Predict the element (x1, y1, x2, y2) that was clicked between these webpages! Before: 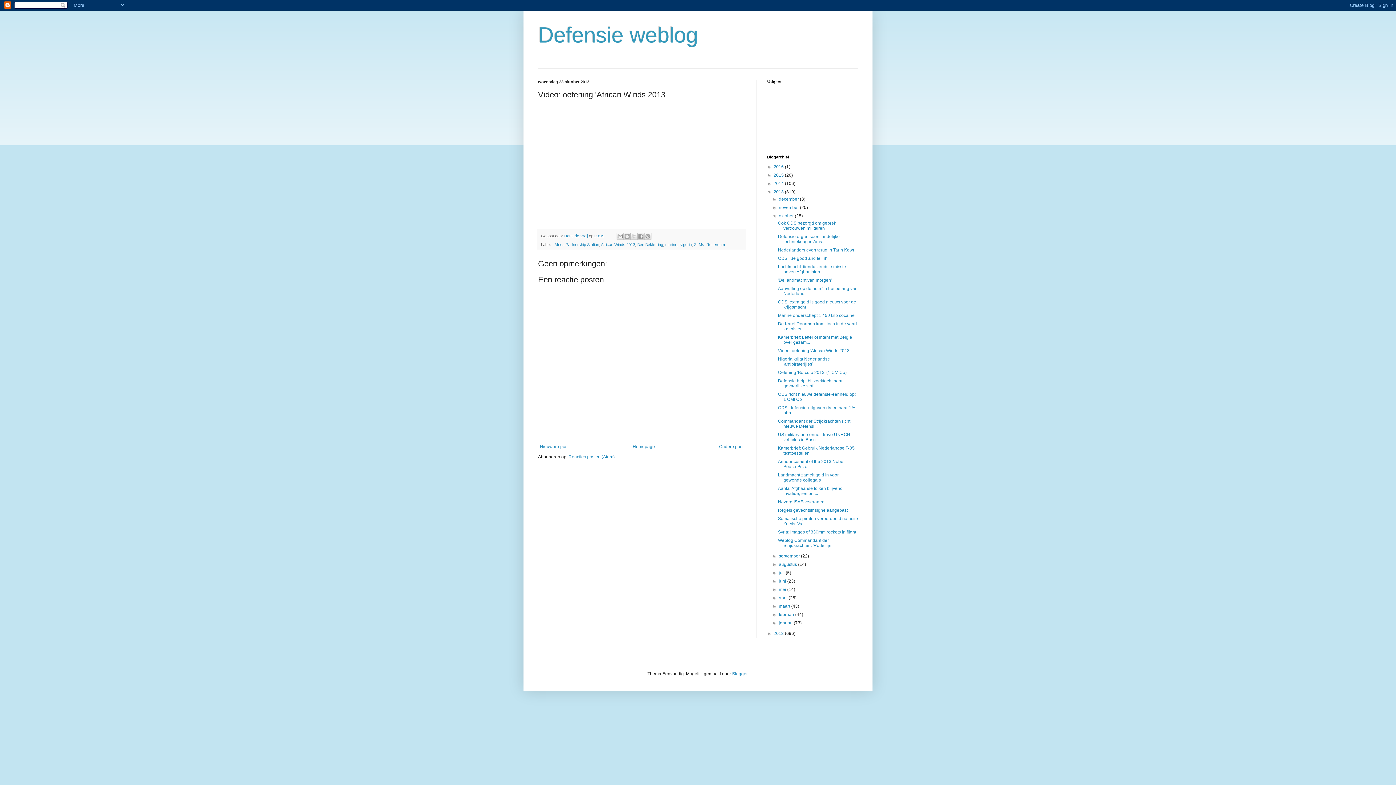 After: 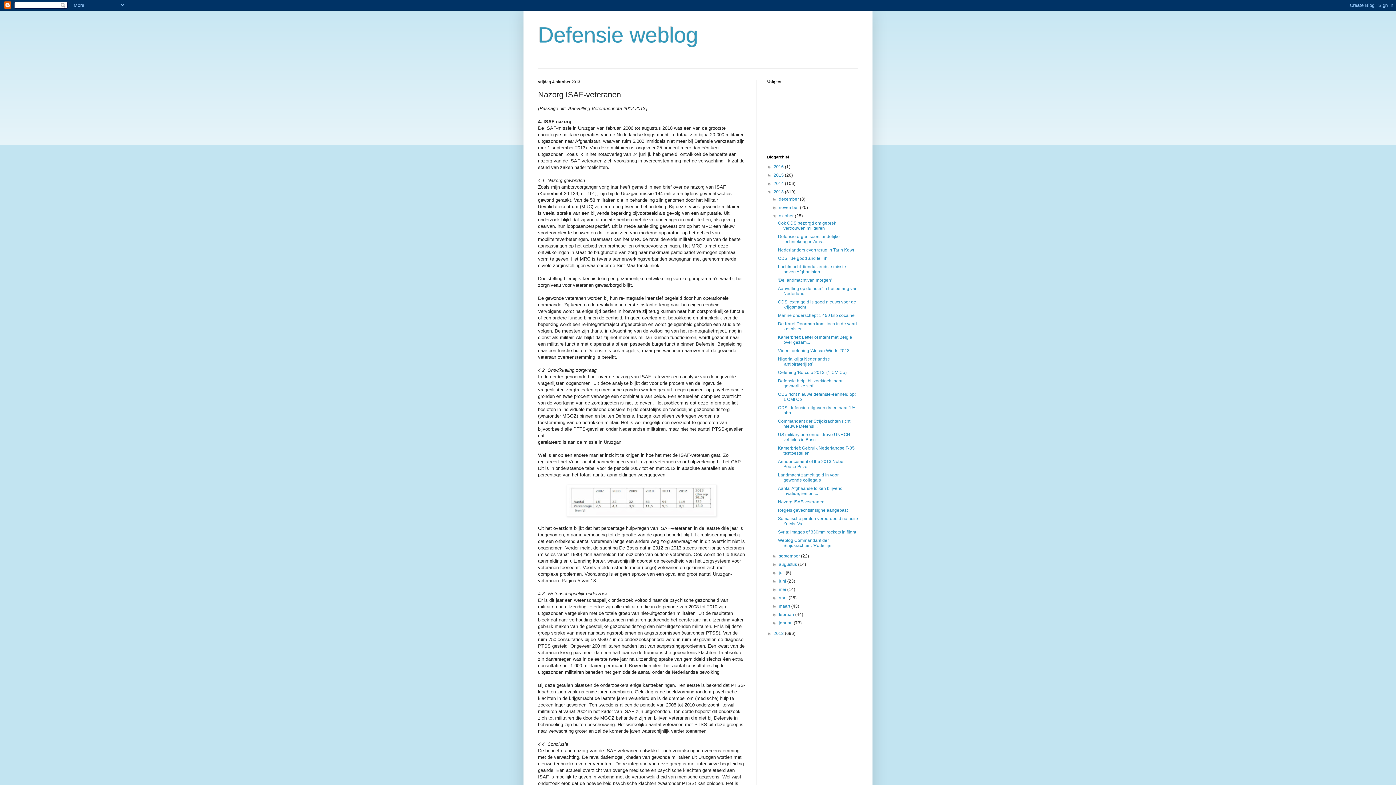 Action: label: Nazorg ISAF-veteranen bbox: (778, 499, 824, 504)